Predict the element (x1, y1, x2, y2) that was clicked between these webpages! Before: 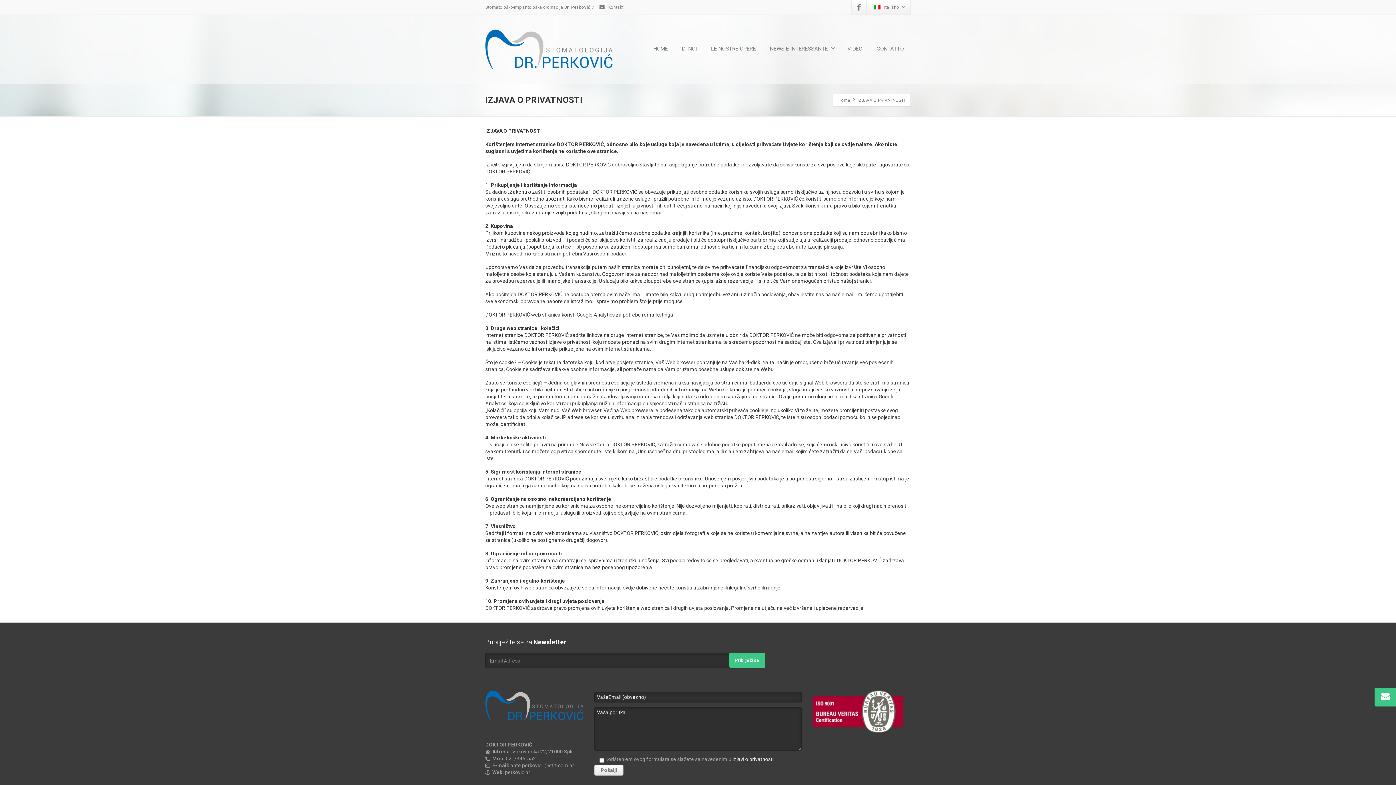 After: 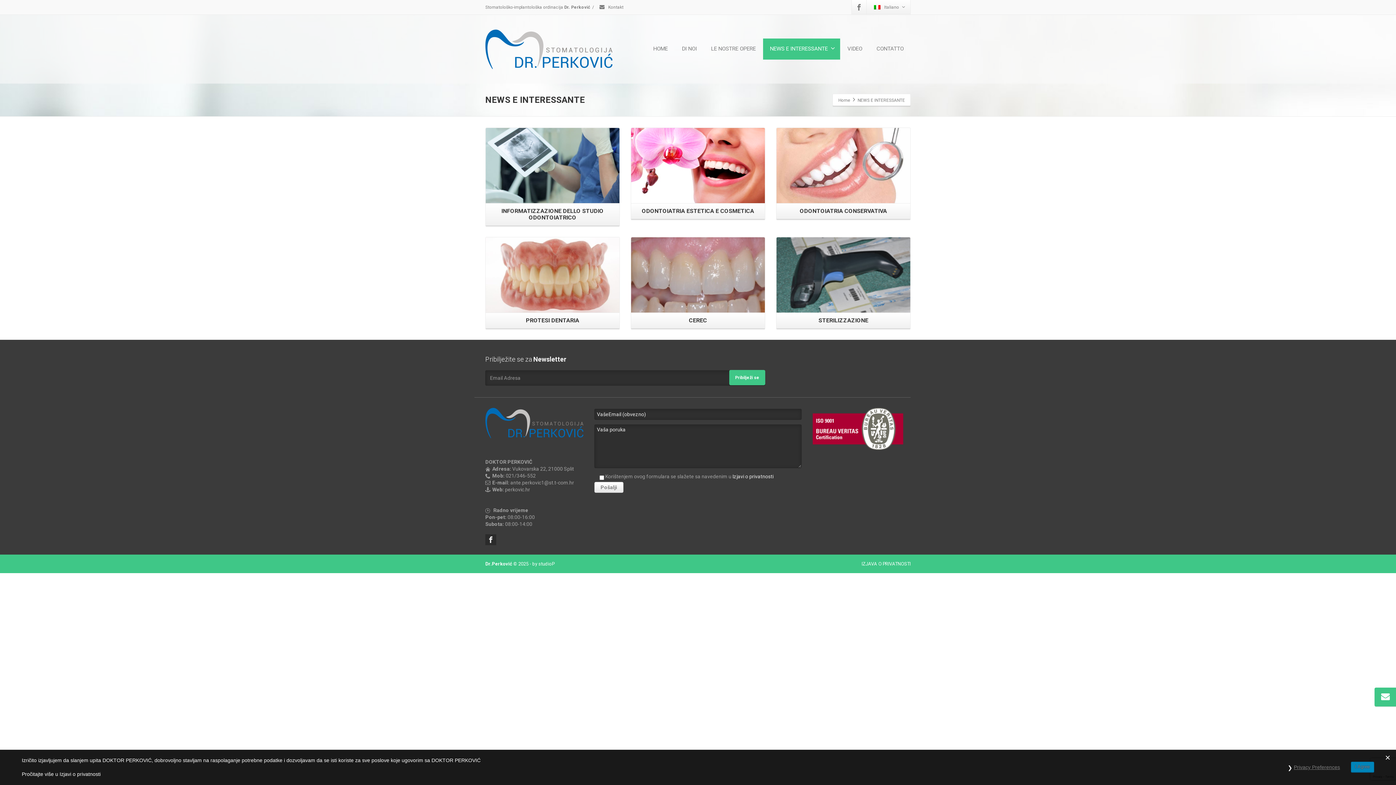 Action: bbox: (763, 38, 840, 59) label: NEWS E INTERESSANTE